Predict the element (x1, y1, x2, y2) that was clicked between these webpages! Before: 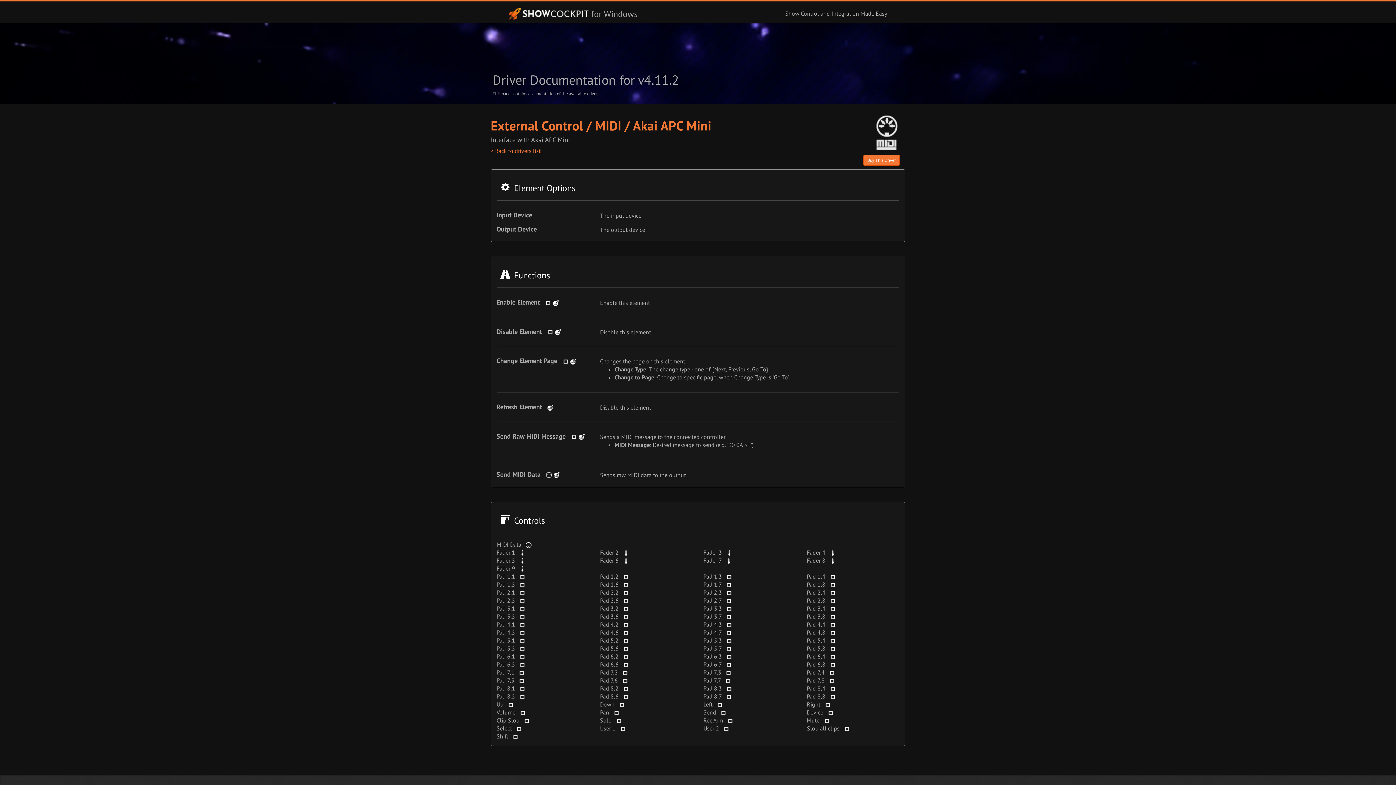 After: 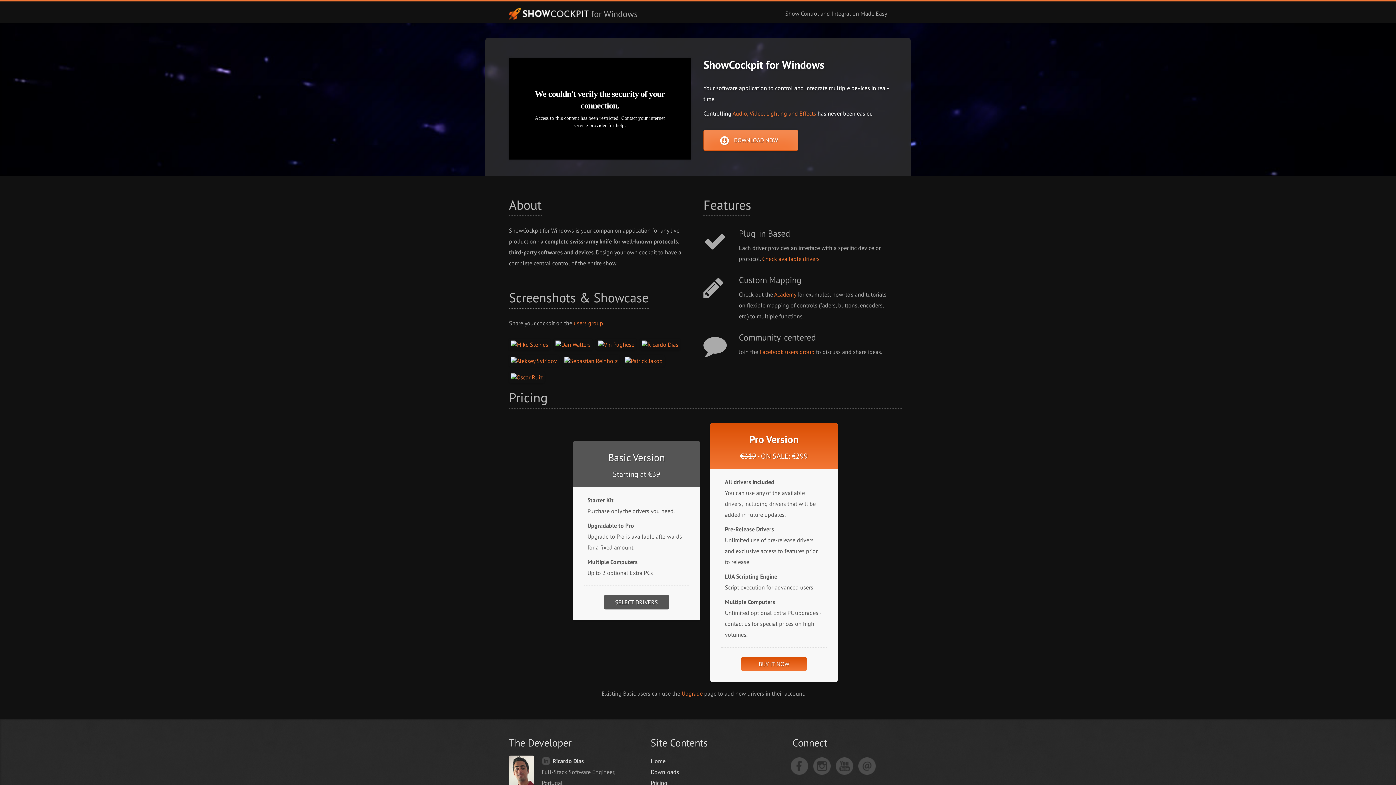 Action: bbox: (509, 7, 589, 19) label: ShowCockpit